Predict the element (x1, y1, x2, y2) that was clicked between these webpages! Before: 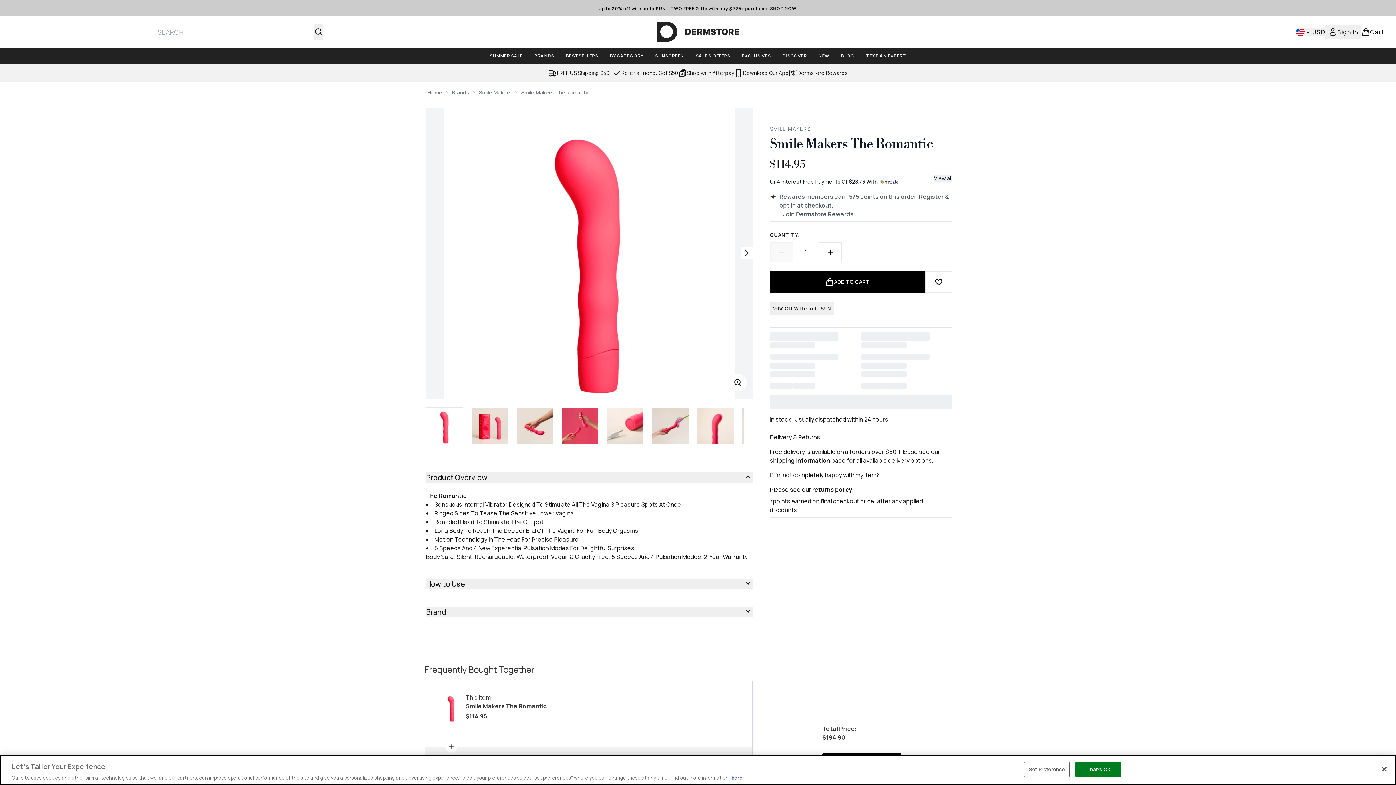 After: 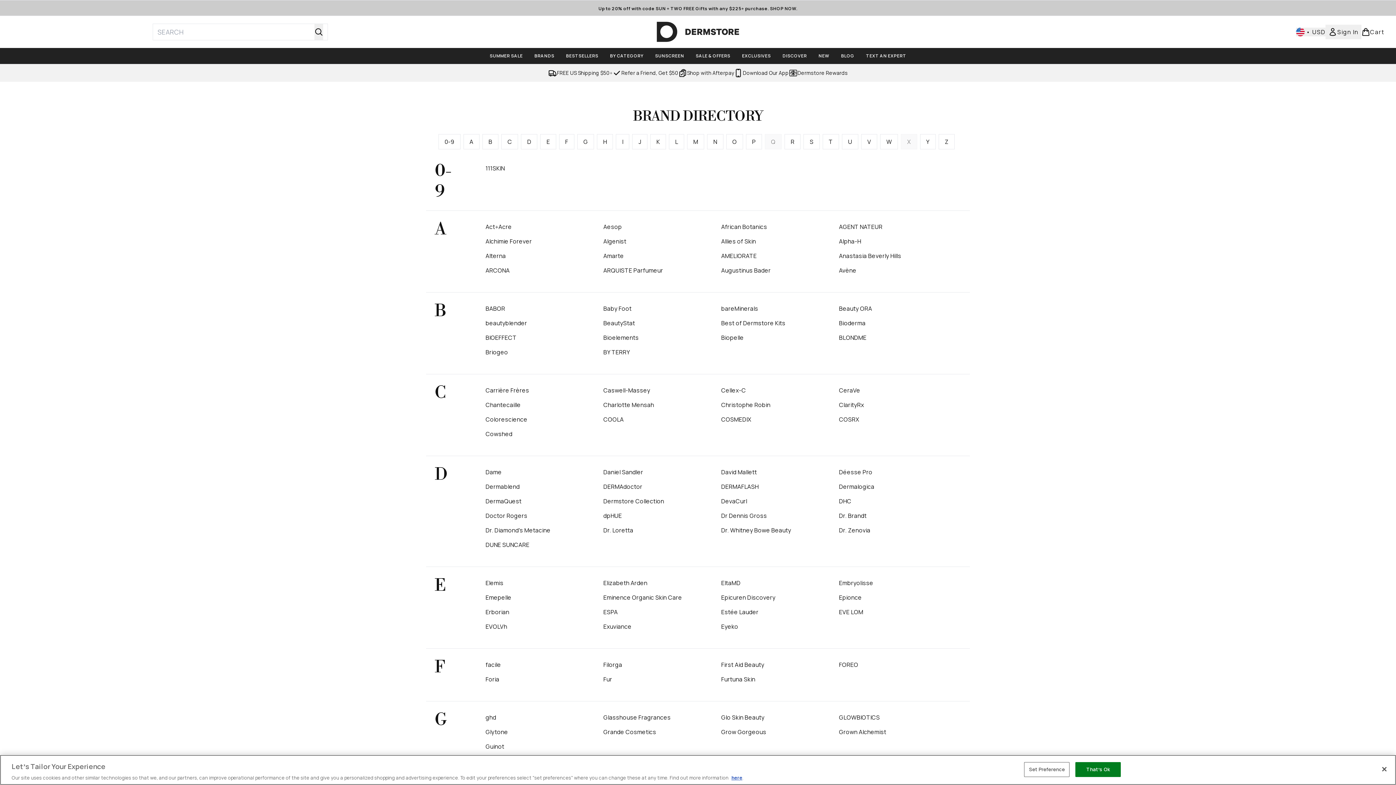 Action: bbox: (528, 52, 560, 59) label: BRANDS